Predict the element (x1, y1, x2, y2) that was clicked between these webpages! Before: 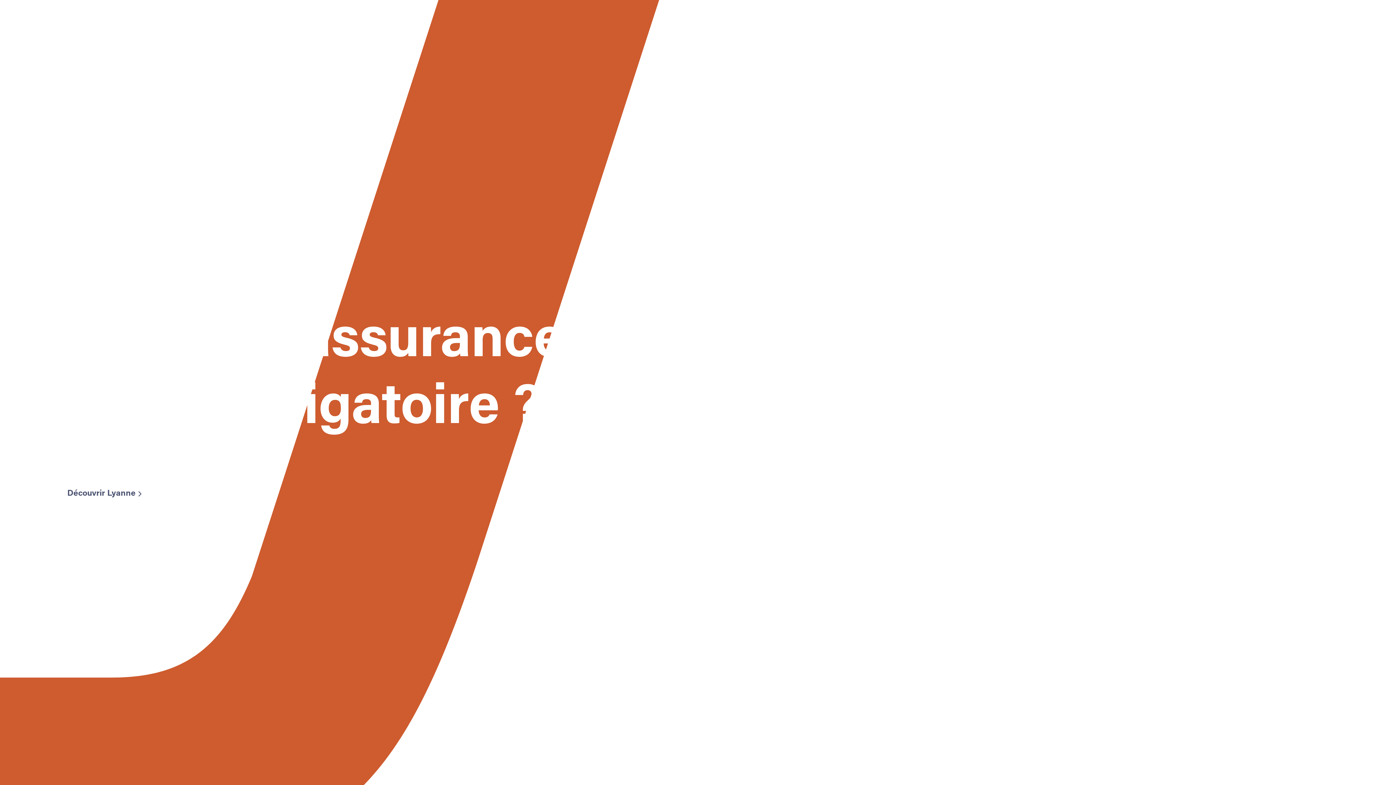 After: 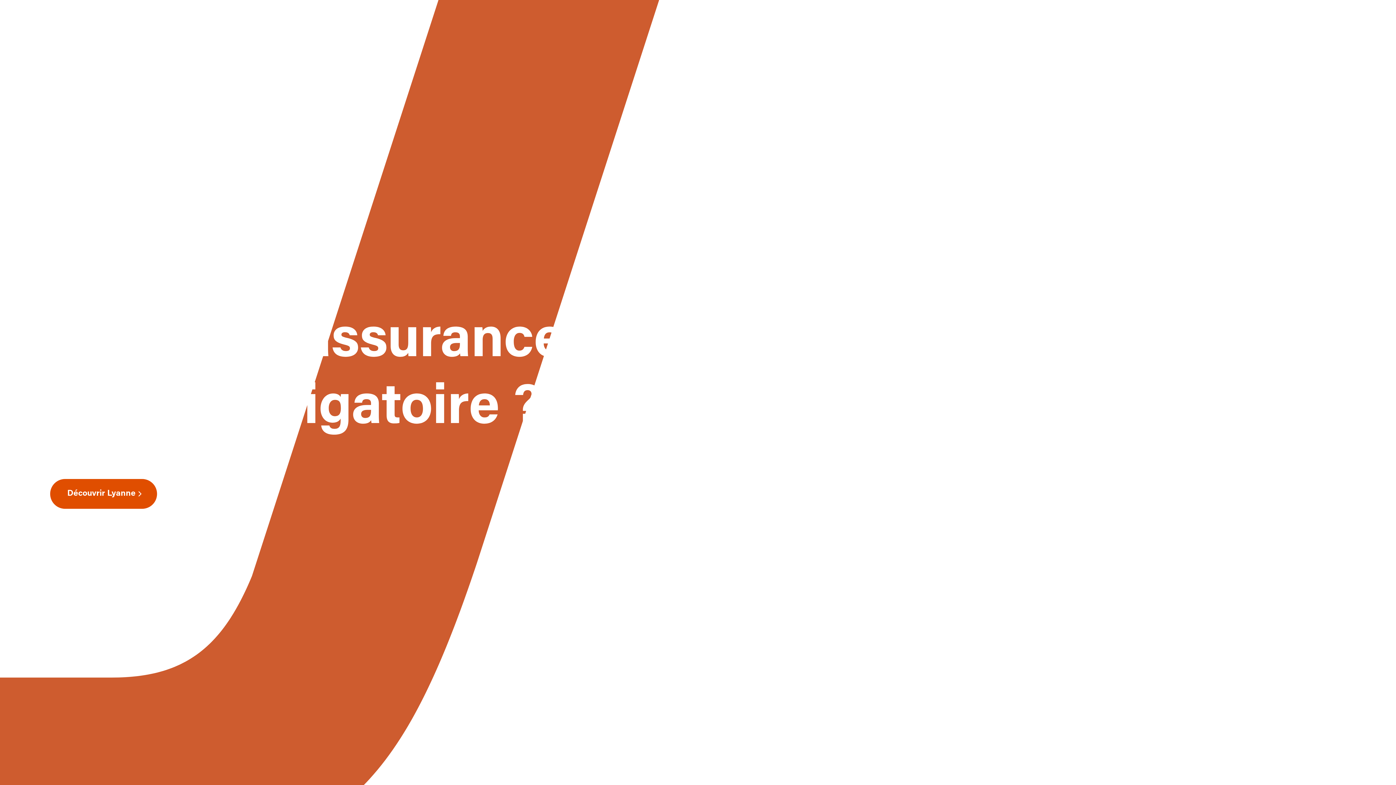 Action: label: Découvrir Lyanne bbox: (50, 479, 156, 509)